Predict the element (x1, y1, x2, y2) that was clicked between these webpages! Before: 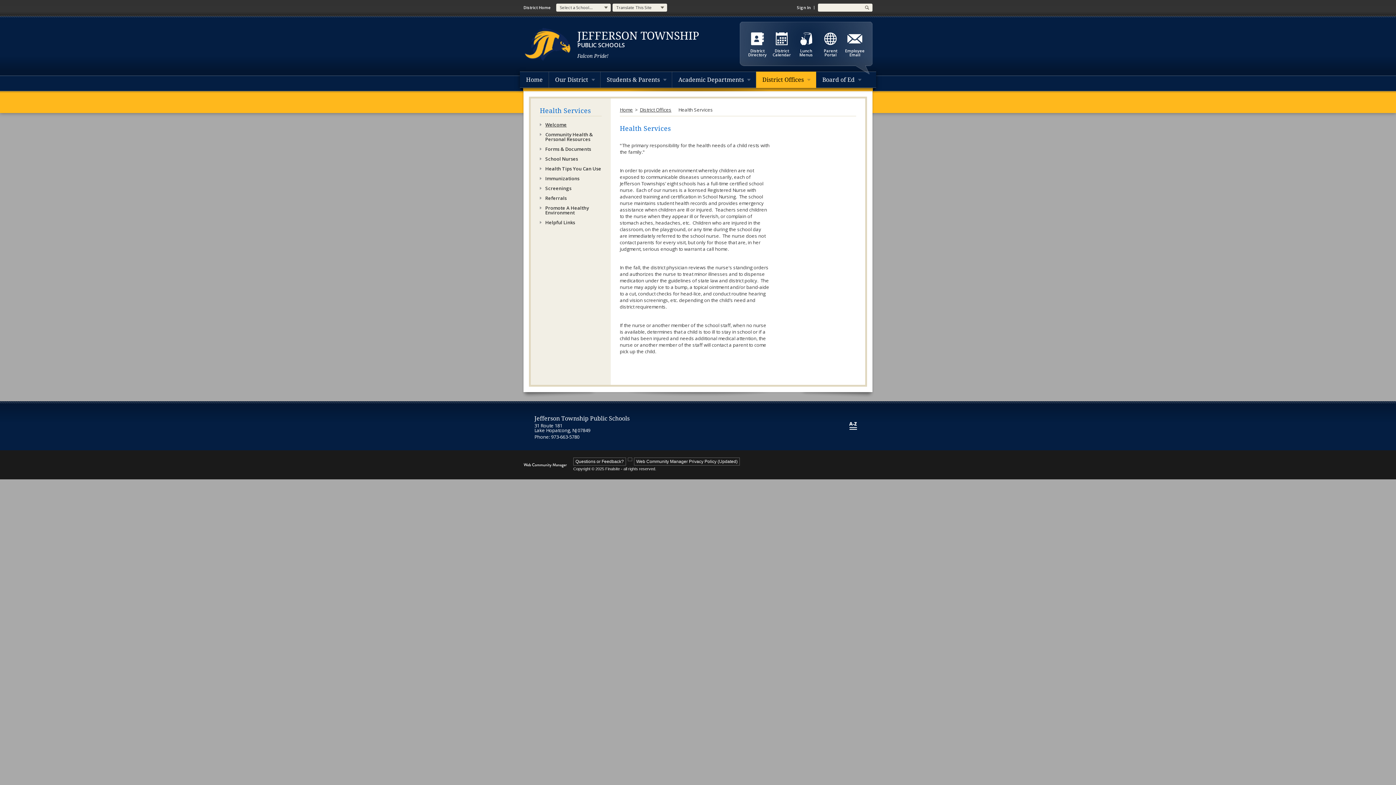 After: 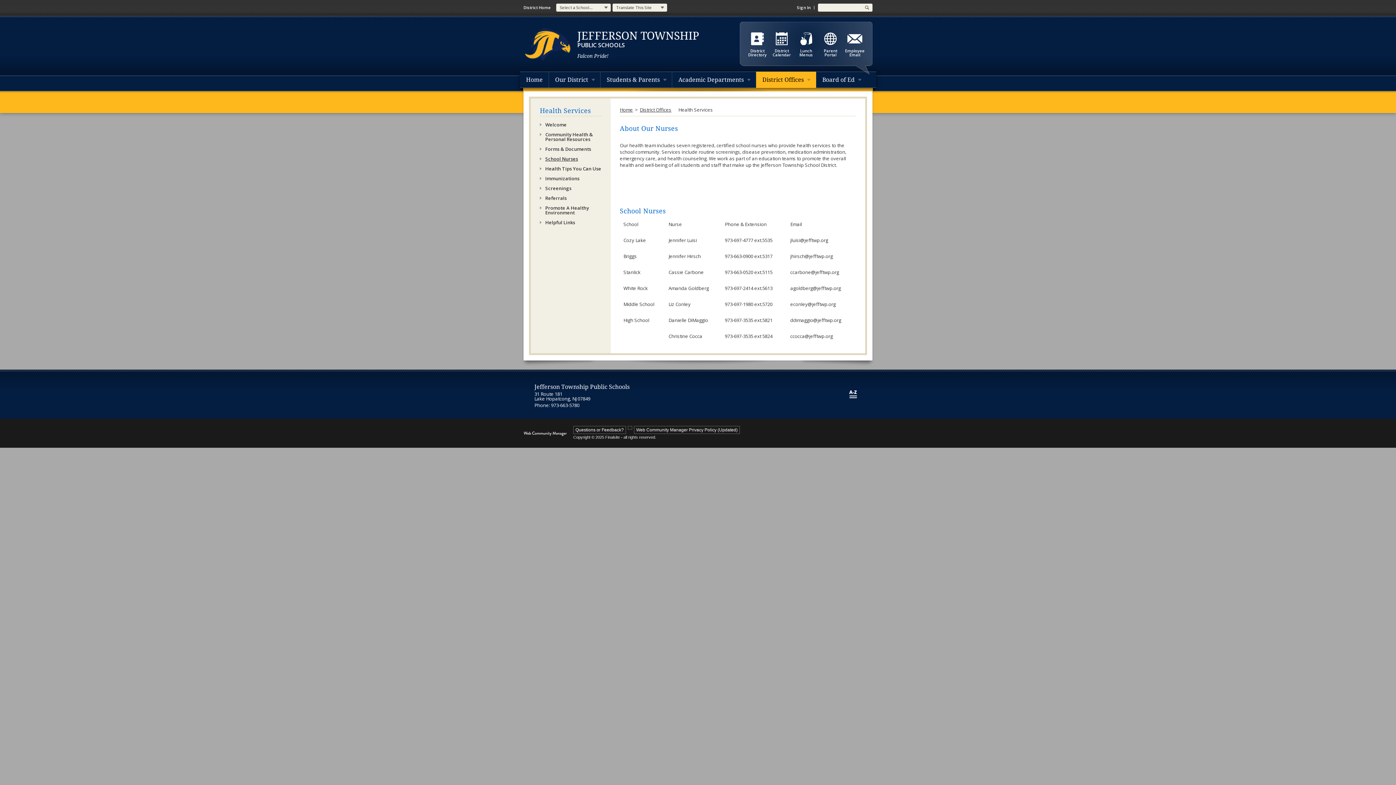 Action: bbox: (540, 156, 601, 161) label: School Nurses